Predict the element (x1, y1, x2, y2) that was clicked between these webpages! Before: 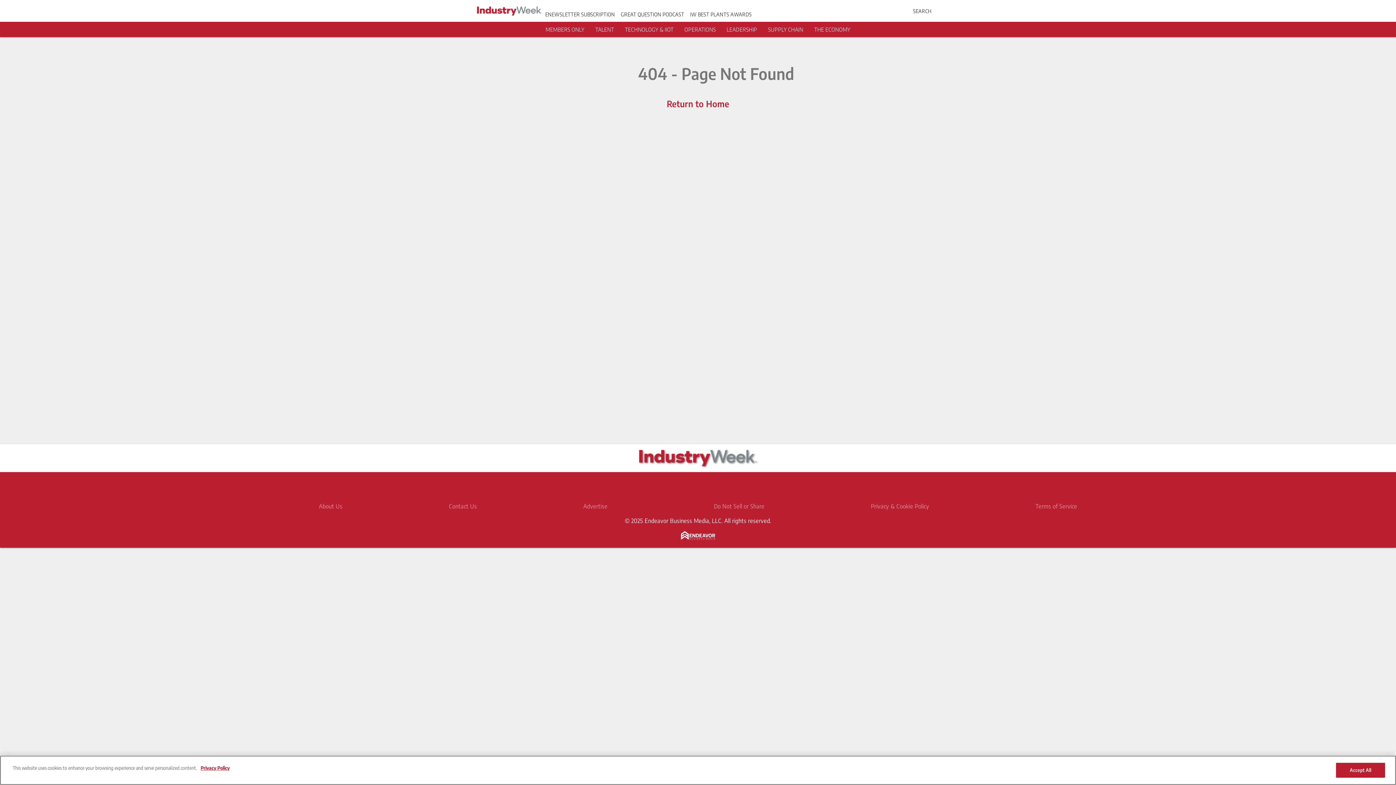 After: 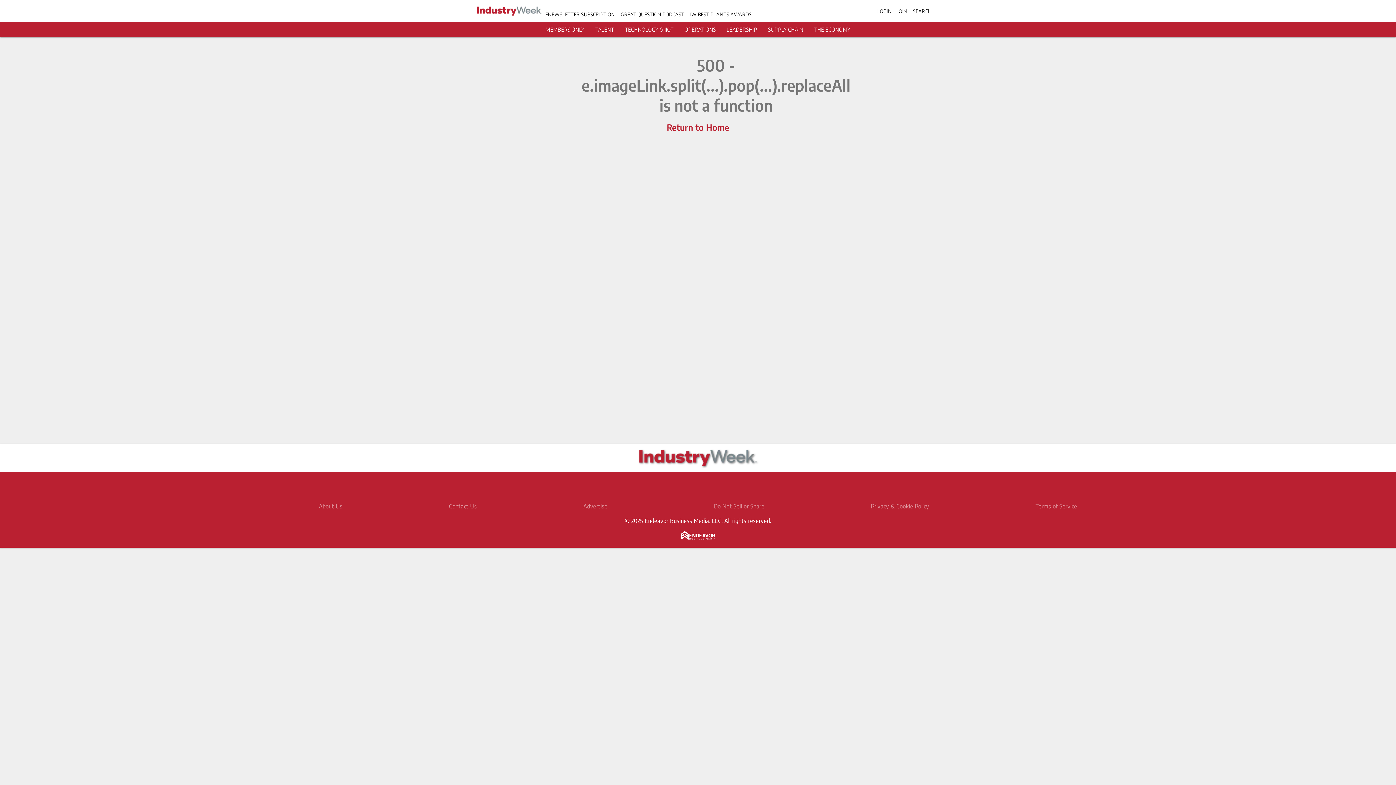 Action: label: TALENT bbox: (595, 26, 614, 32)